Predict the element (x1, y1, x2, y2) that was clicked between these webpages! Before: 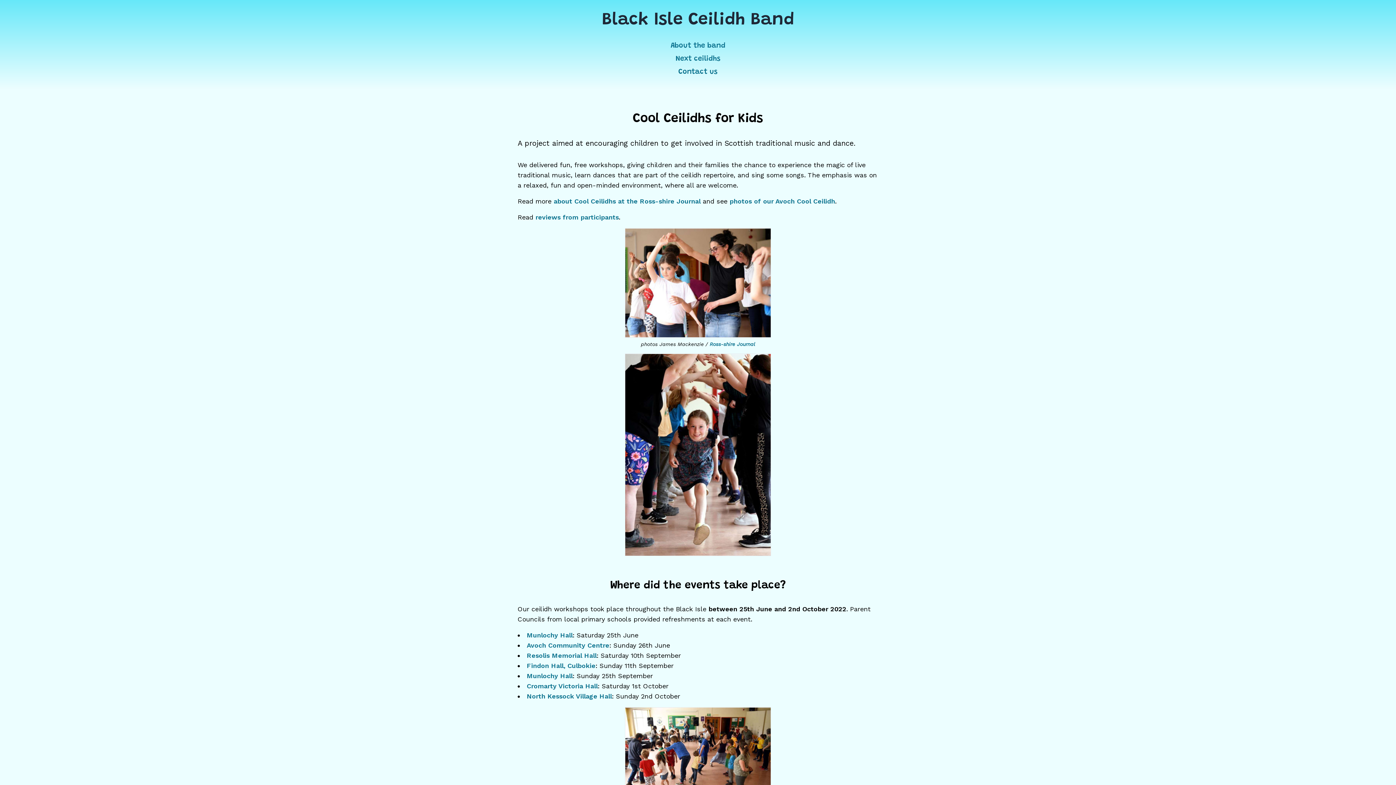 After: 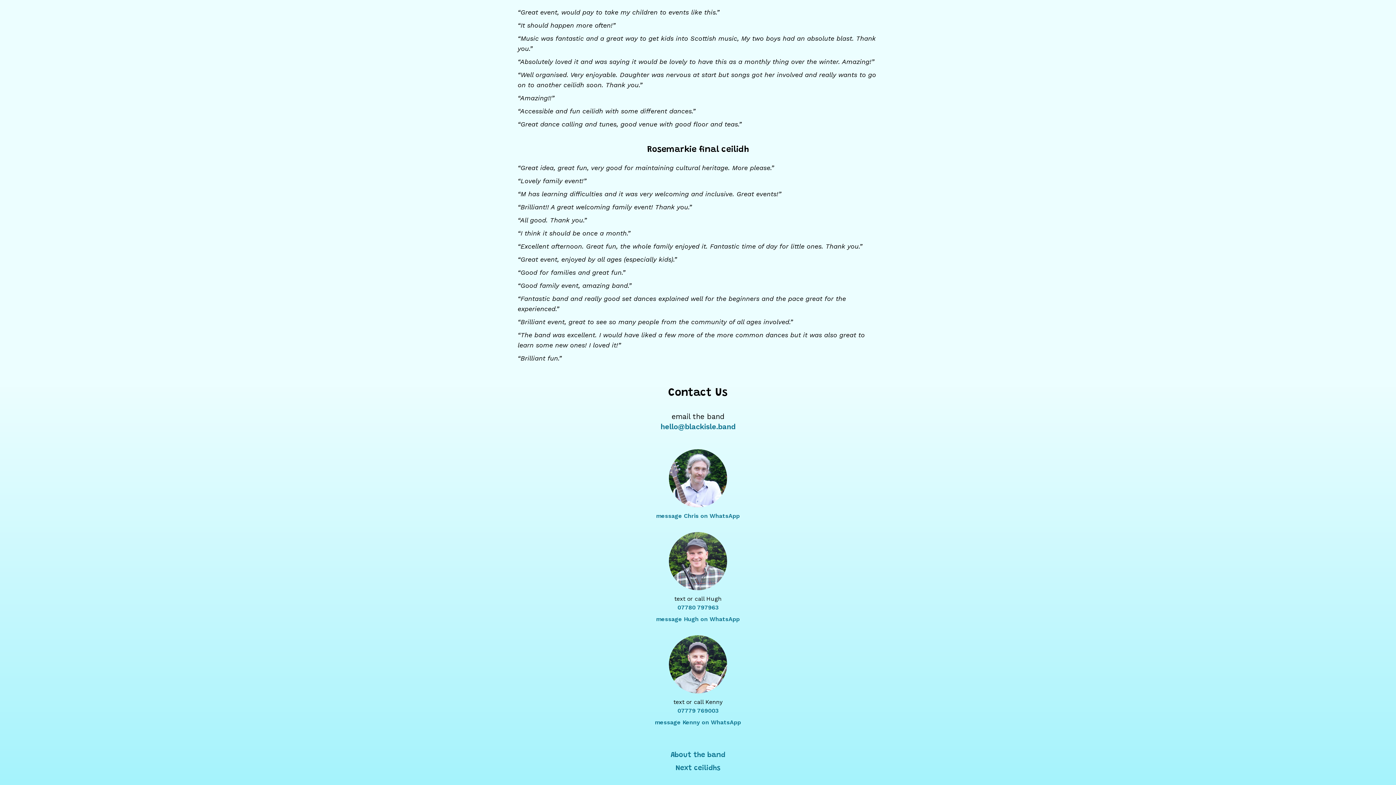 Action: bbox: (678, 68, 717, 75) label: Contact us